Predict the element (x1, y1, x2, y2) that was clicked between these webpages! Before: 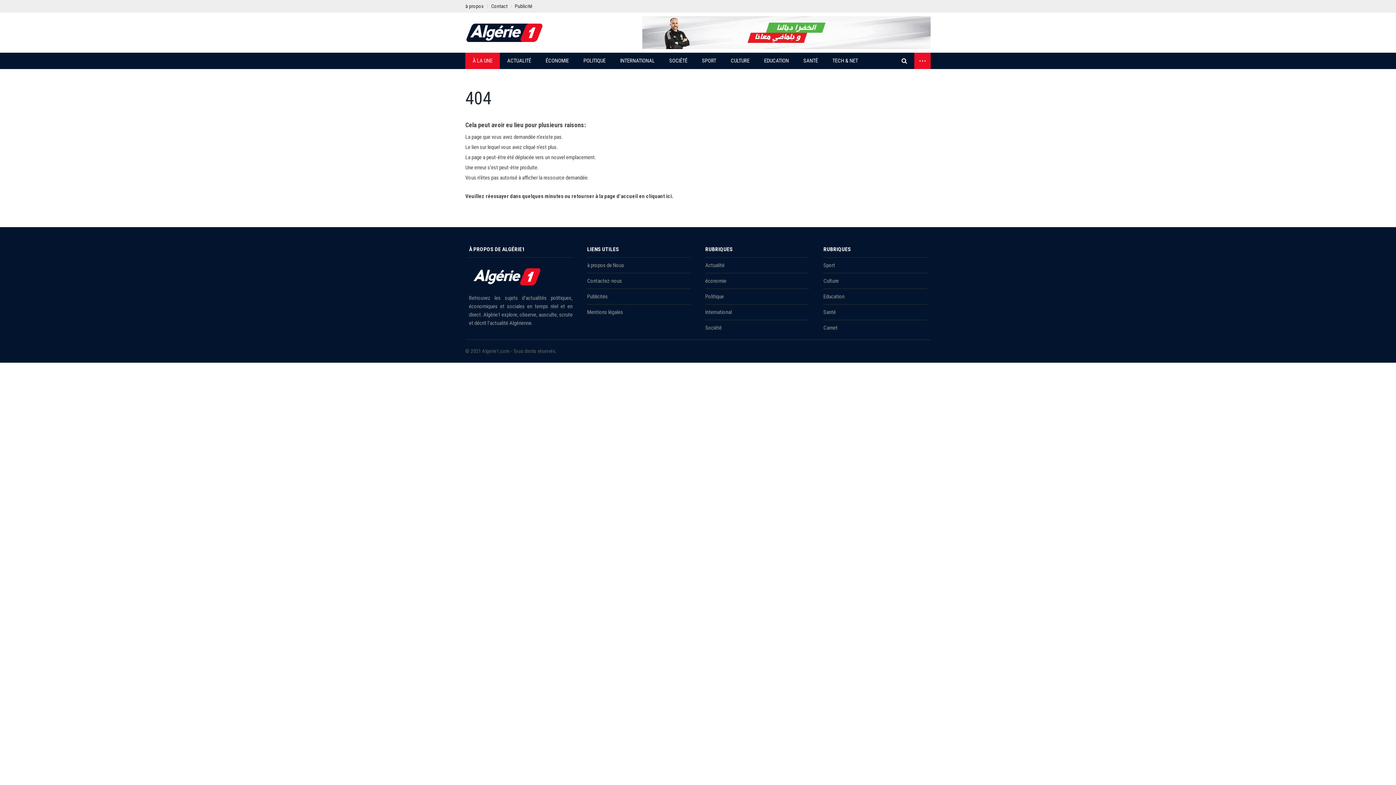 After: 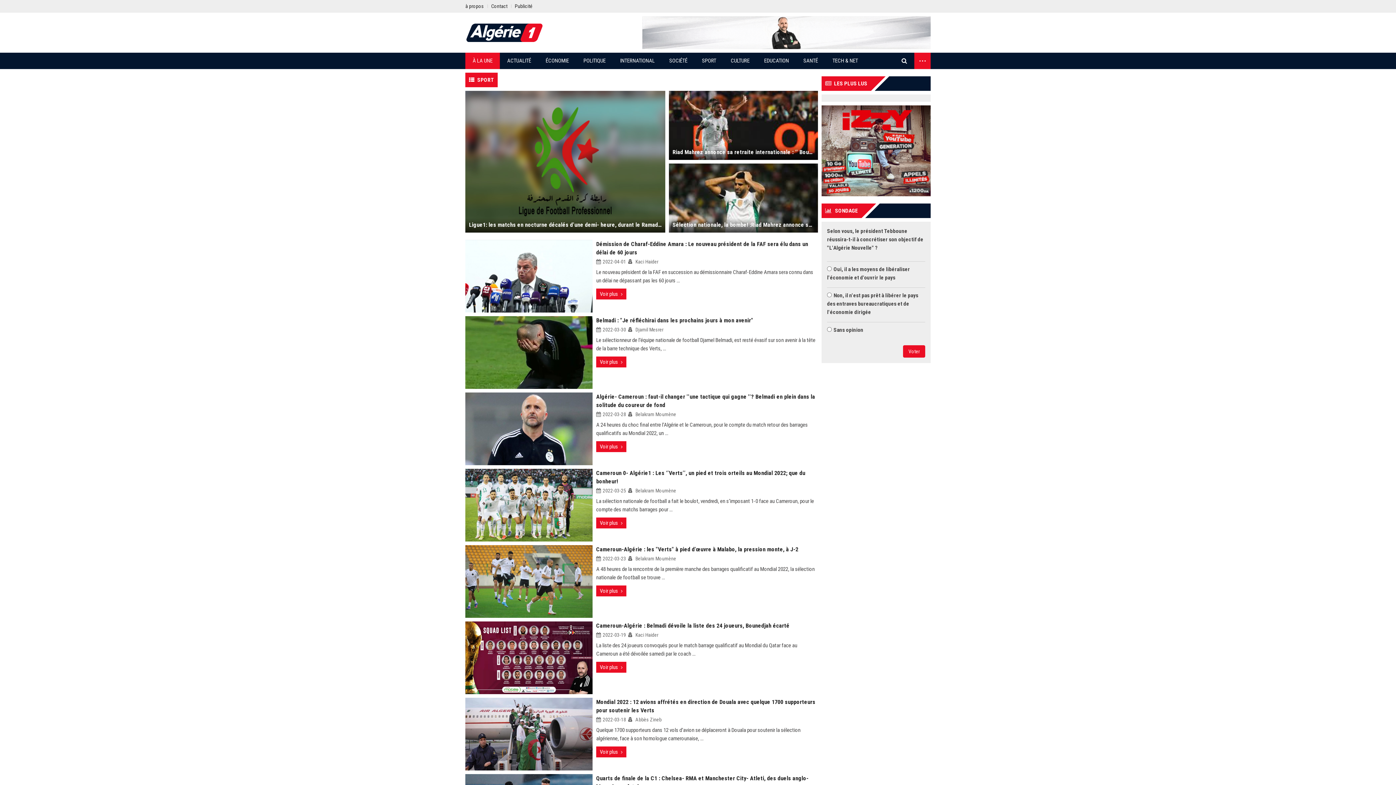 Action: bbox: (694, 52, 723, 69) label: SPORT